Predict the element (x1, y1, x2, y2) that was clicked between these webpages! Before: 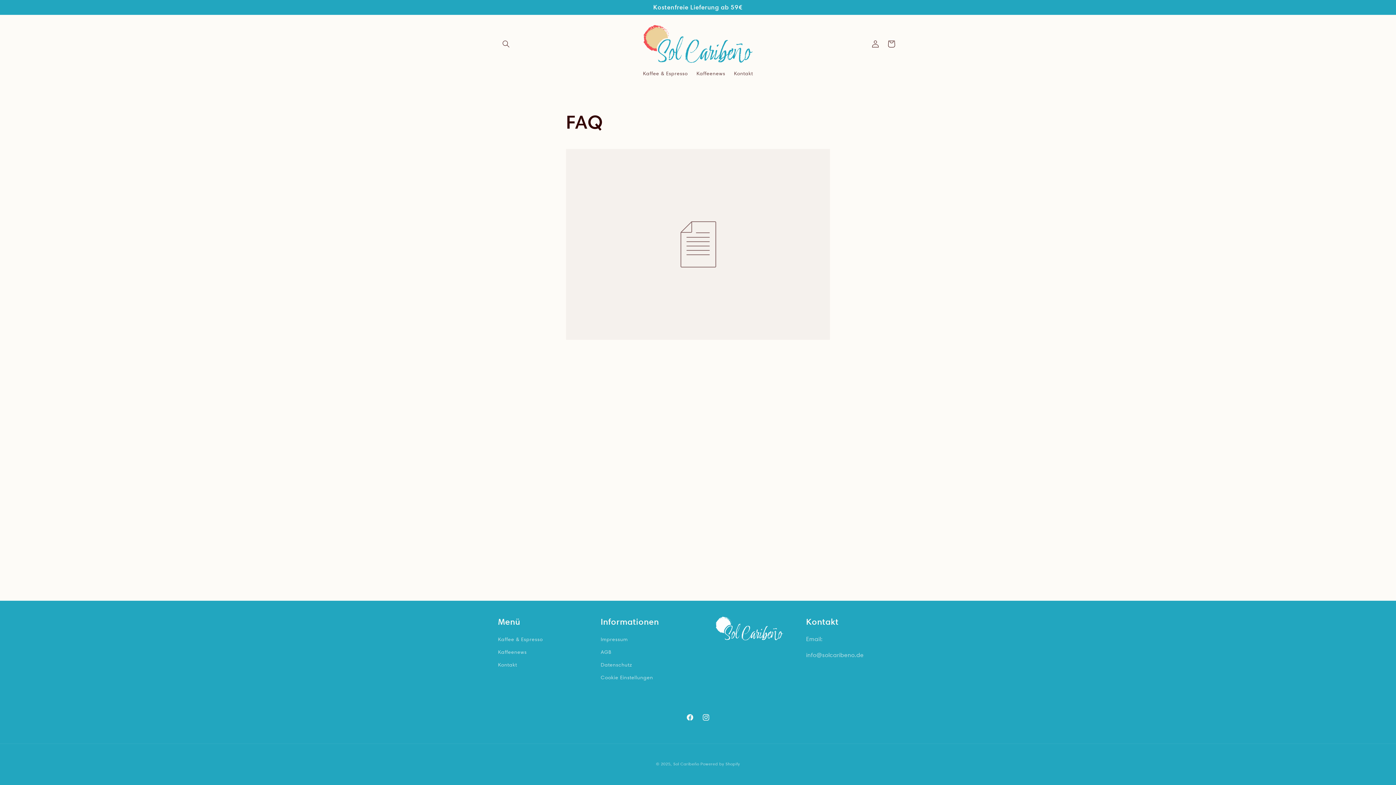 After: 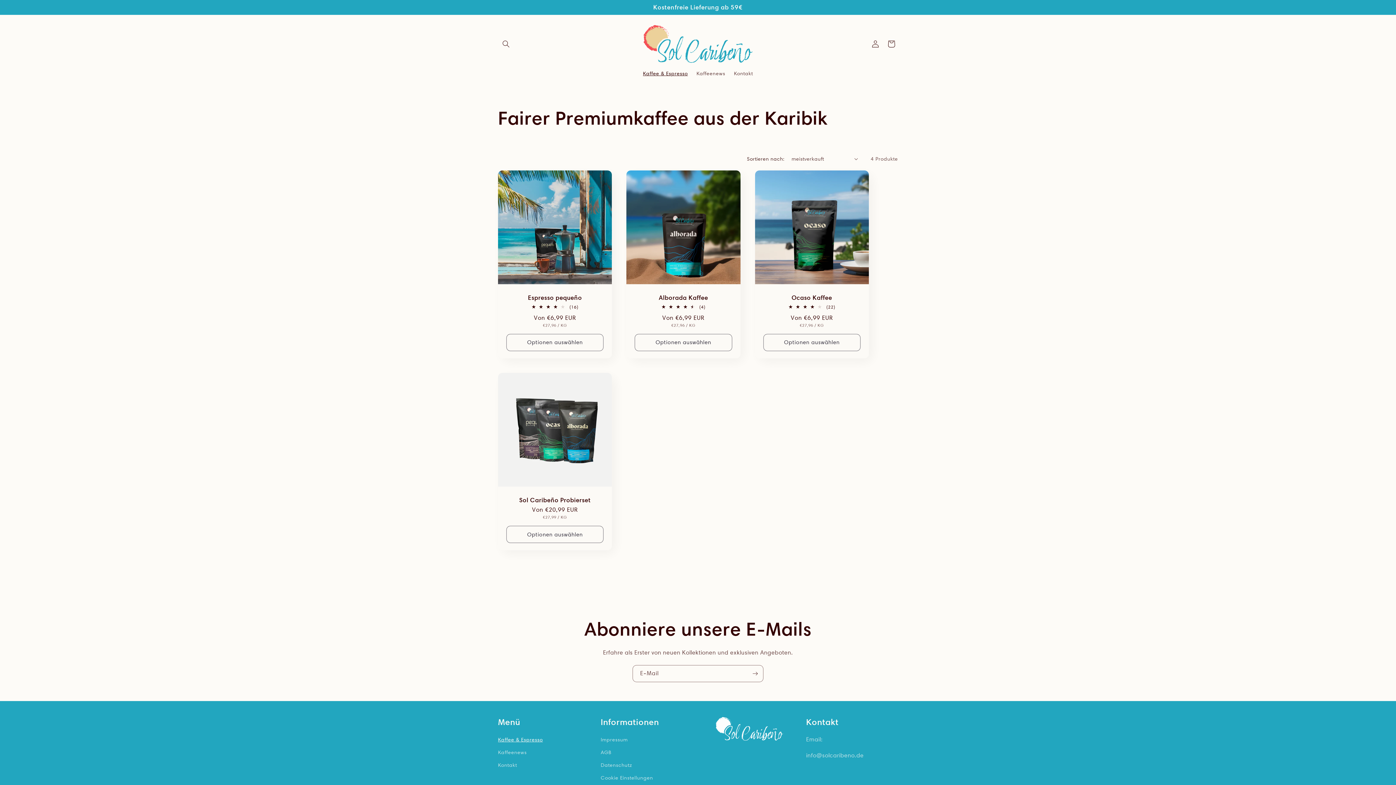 Action: bbox: (498, 635, 542, 646) label: Kaffee & Espresso